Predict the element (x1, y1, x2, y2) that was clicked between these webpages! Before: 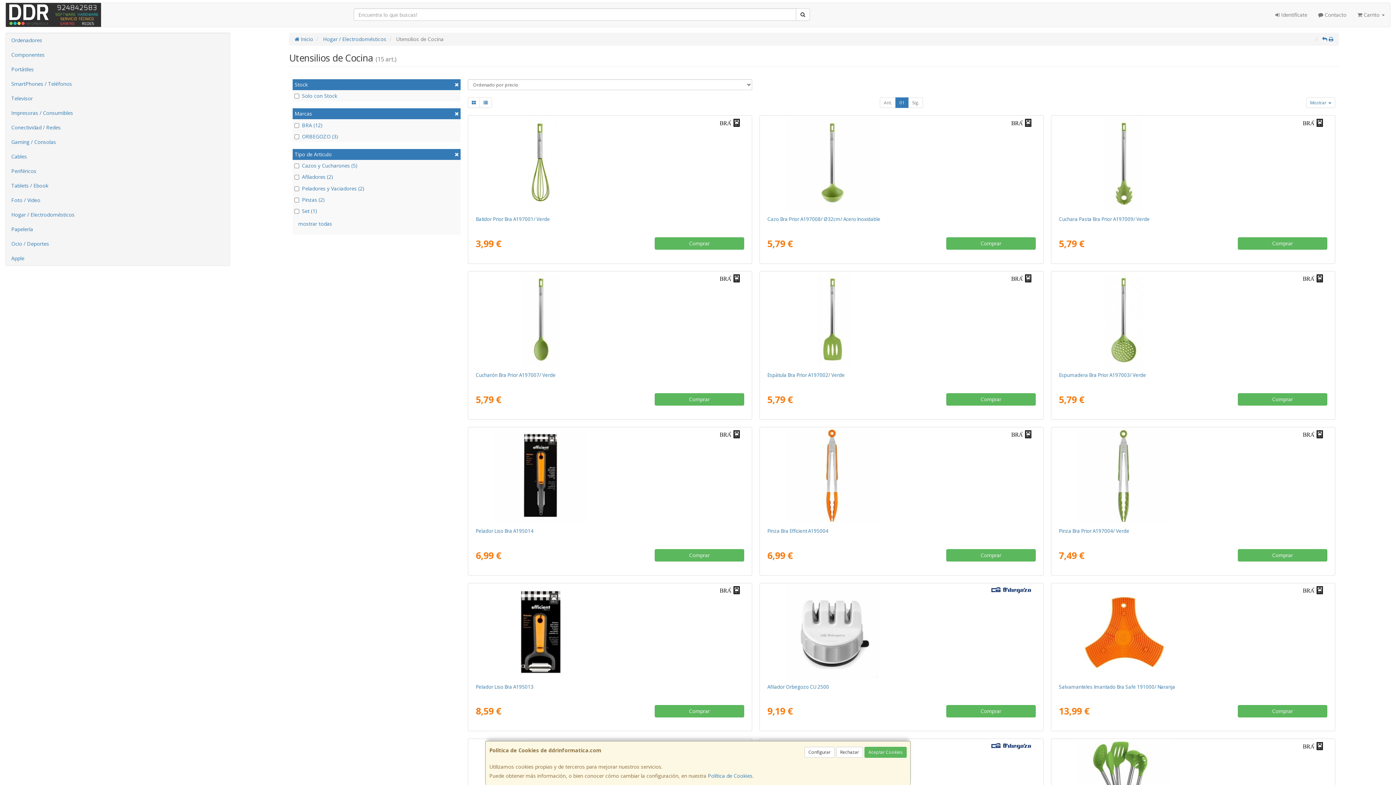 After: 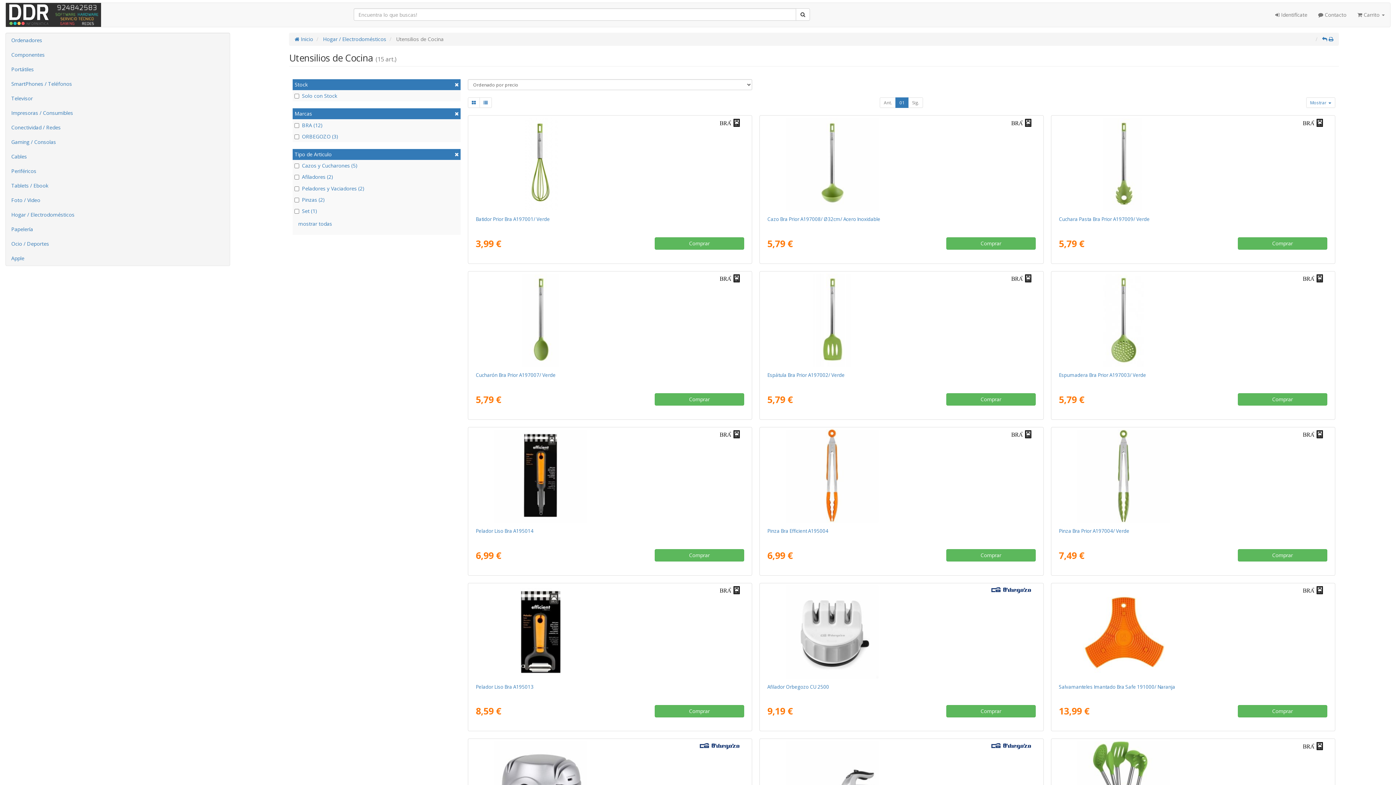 Action: bbox: (864, 747, 906, 758) label: Aceptar Cookies